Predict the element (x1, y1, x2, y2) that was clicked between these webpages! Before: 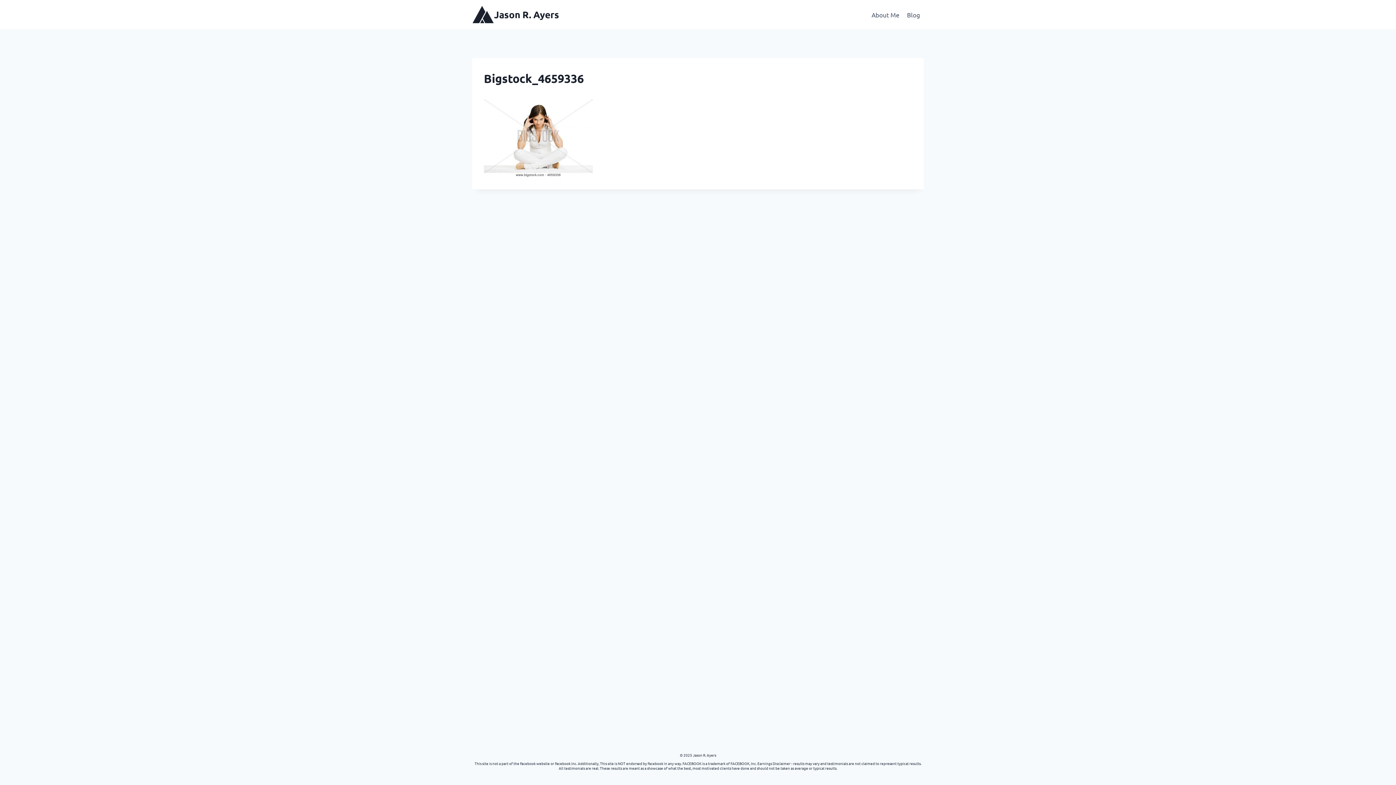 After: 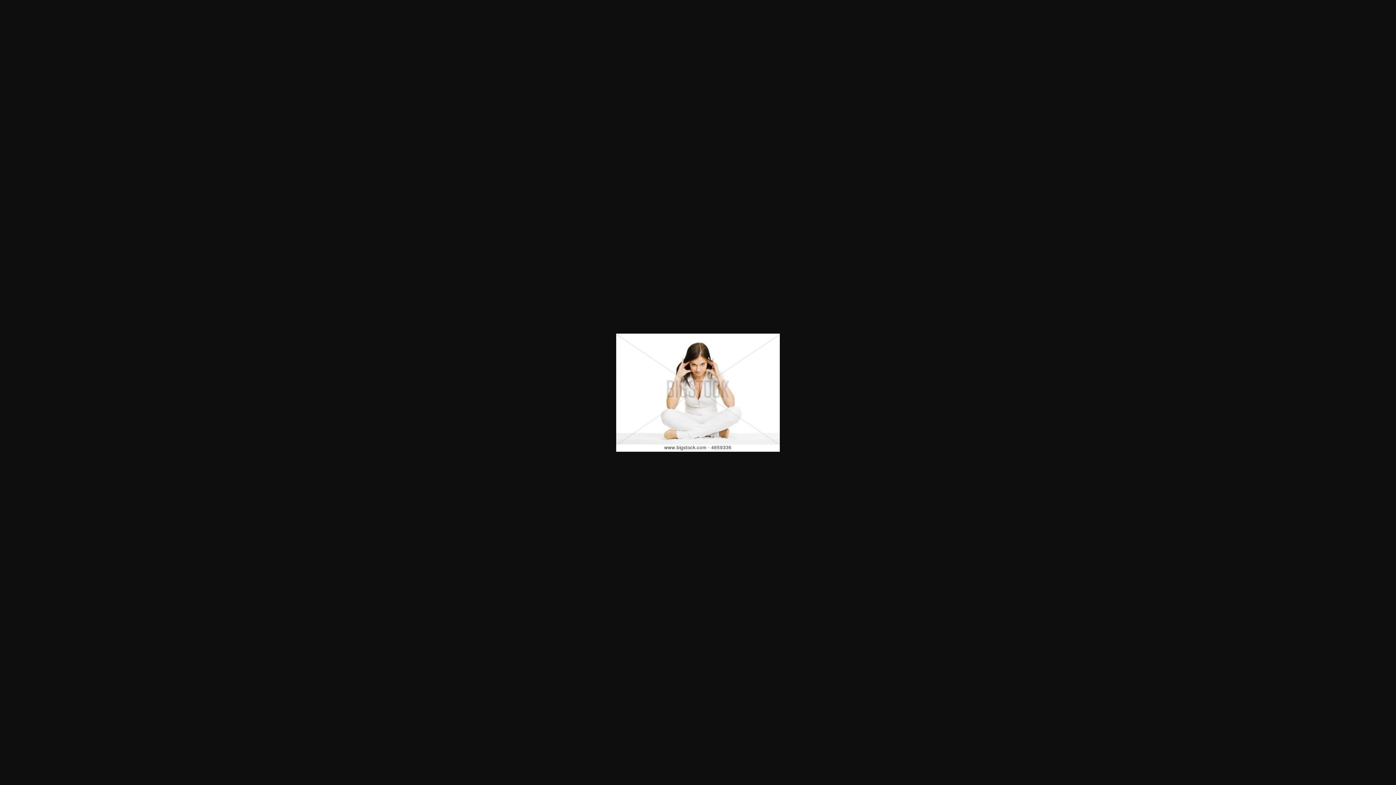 Action: bbox: (484, 98, 912, 177)